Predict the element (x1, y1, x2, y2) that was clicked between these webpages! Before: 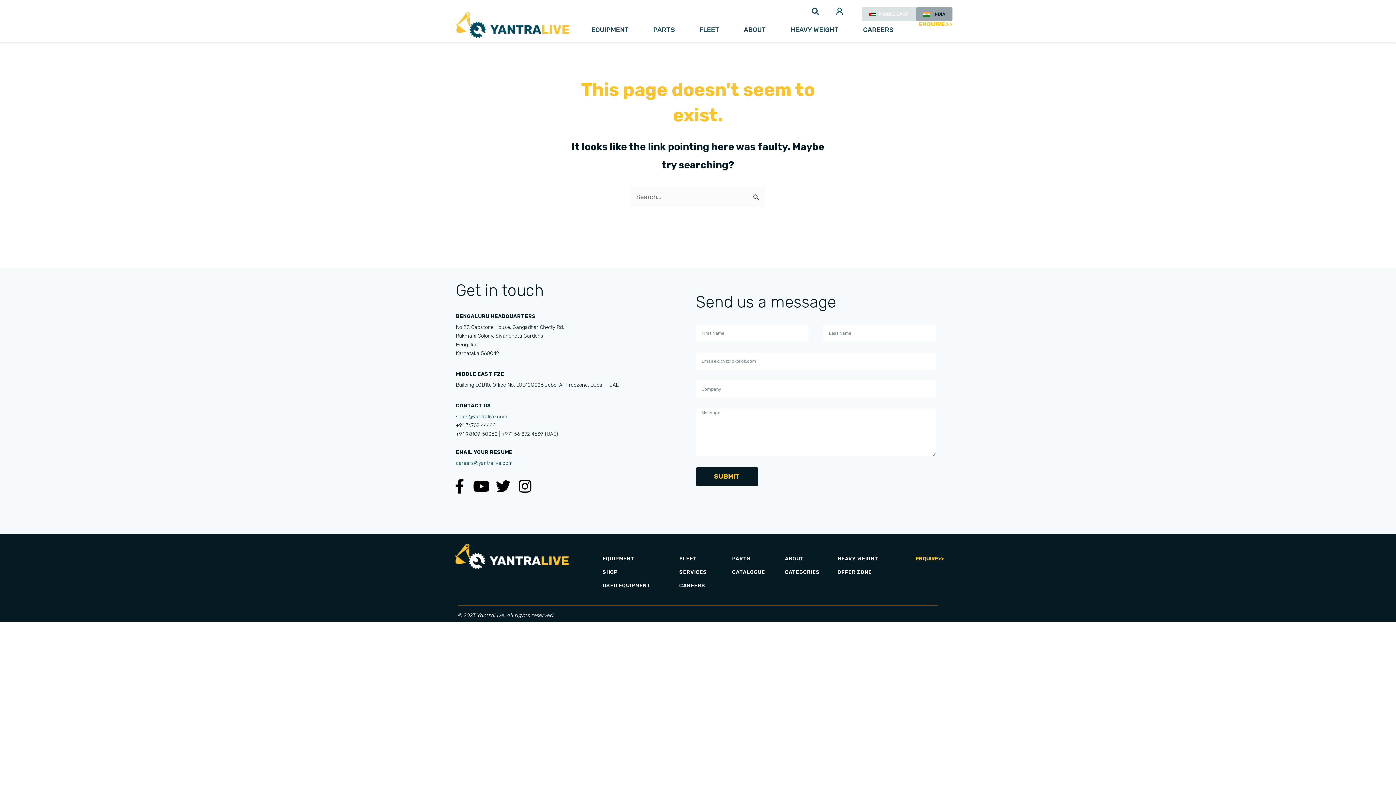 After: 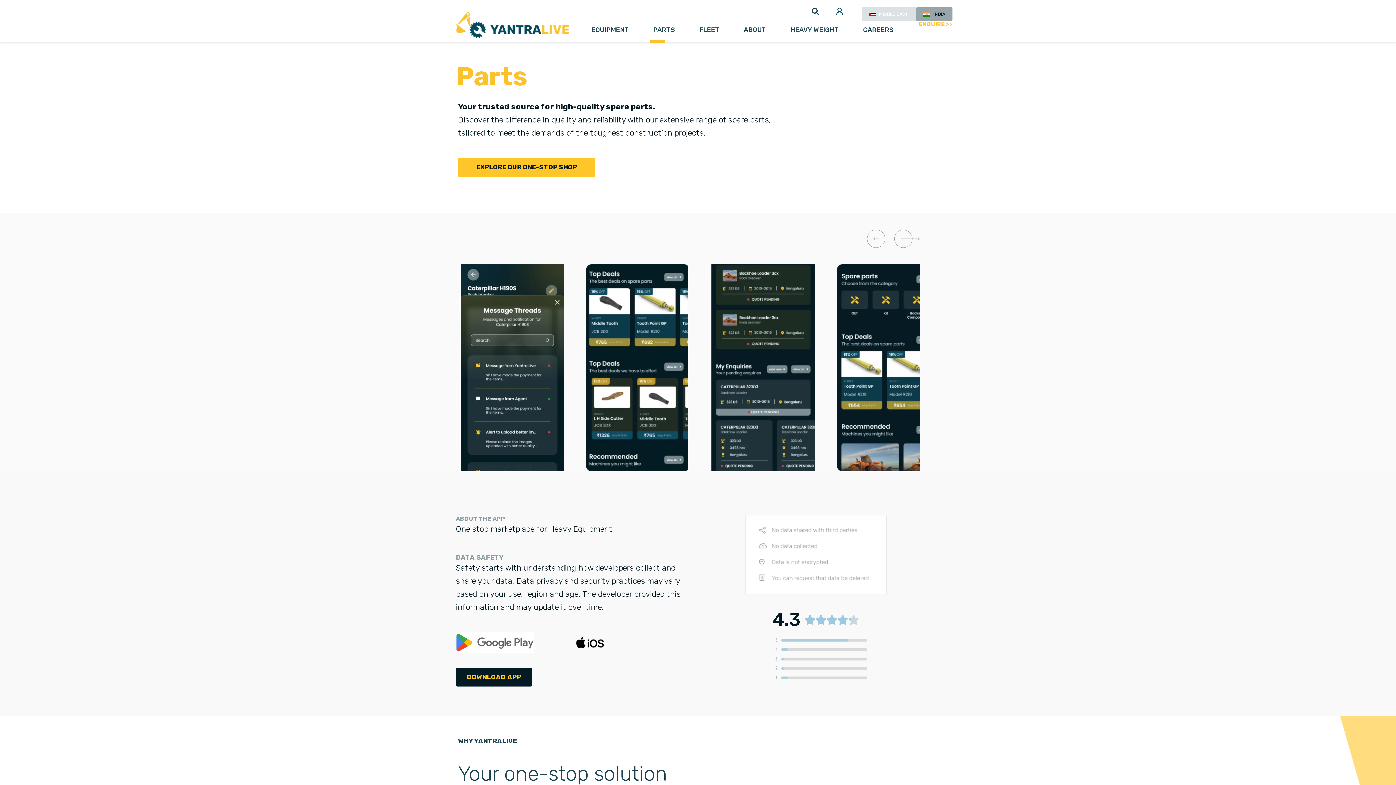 Action: label: PARTS bbox: (732, 556, 785, 562)